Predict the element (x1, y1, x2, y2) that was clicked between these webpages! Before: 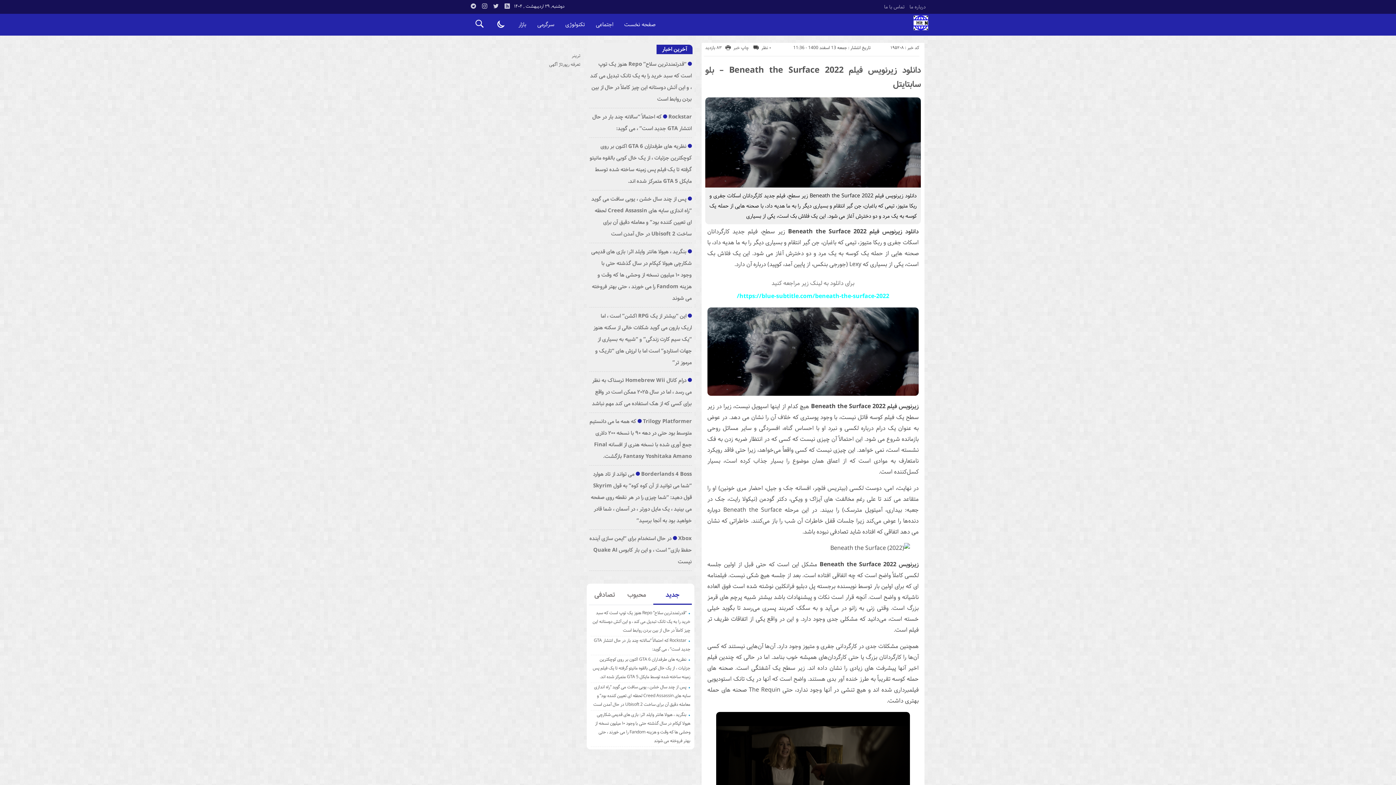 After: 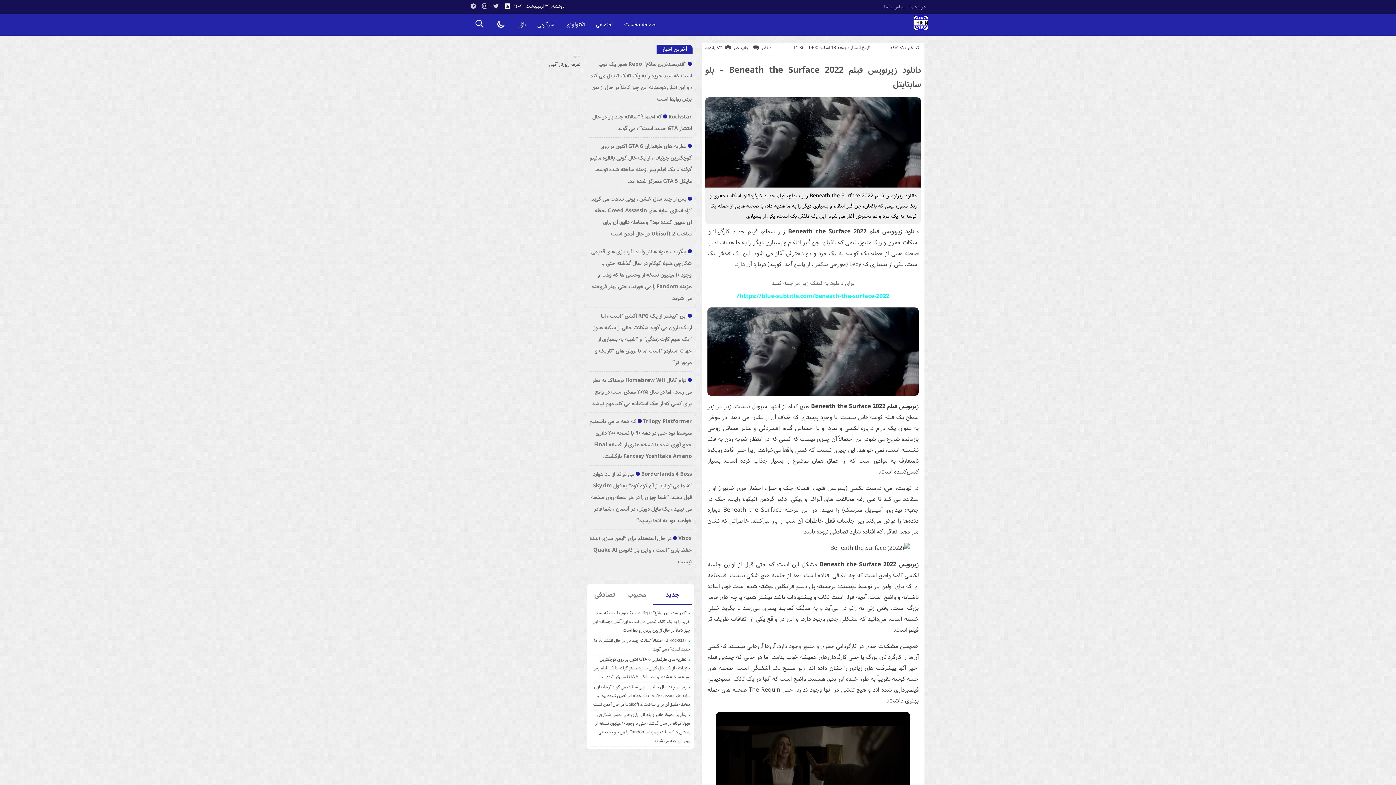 Action: bbox: (503, 2, 511, 10)